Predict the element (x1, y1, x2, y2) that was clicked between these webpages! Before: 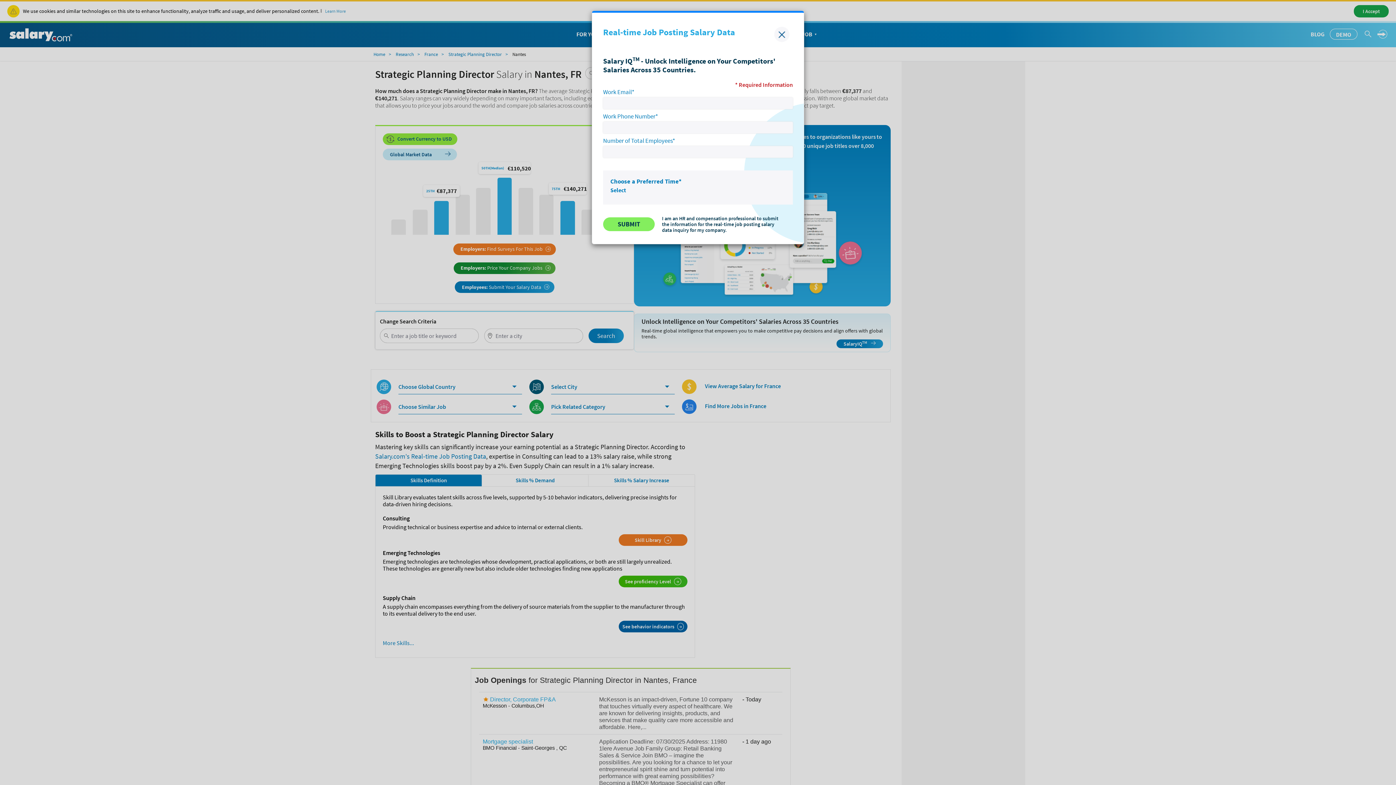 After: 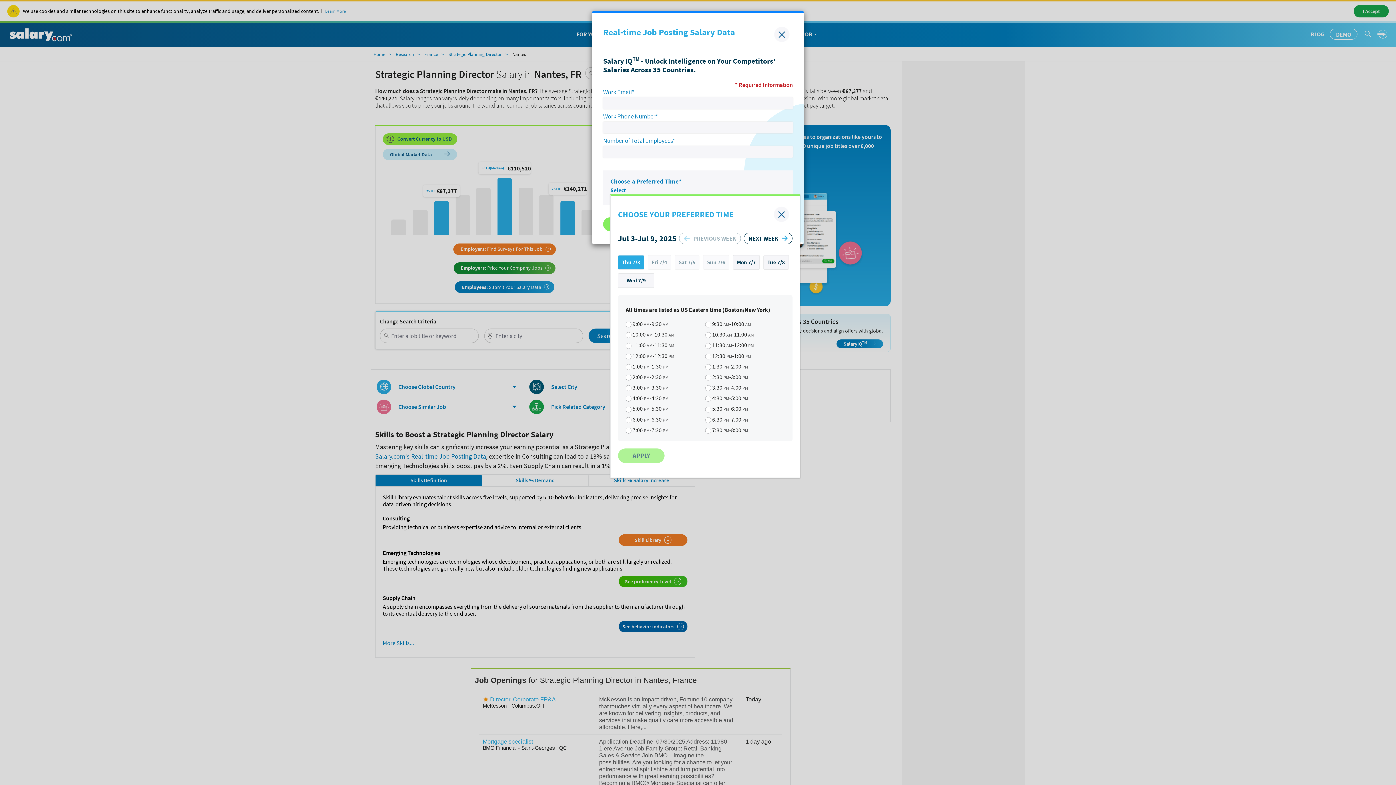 Action: bbox: (610, 186, 626, 193) label: Select